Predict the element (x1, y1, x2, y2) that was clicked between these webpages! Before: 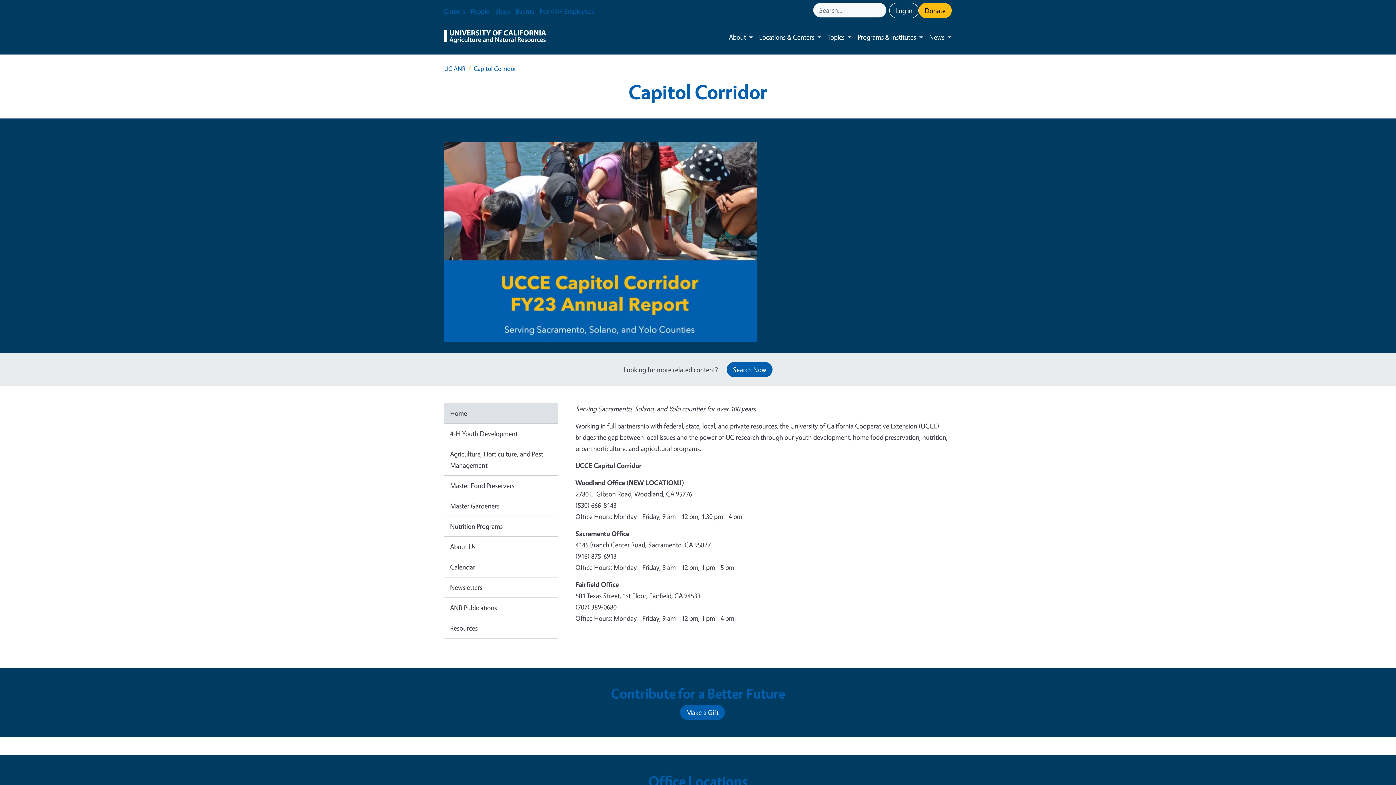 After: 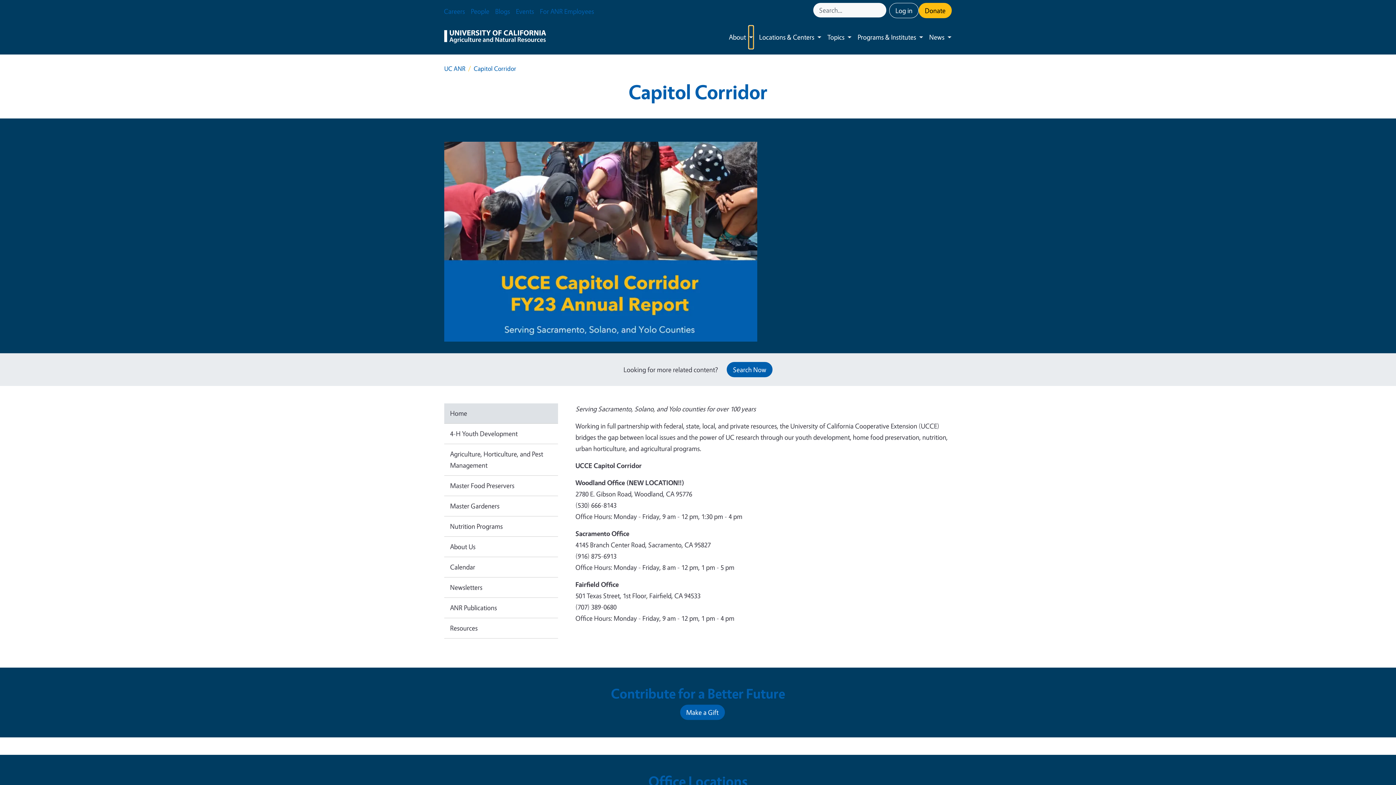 Action: label: Toggle submenu bbox: (749, 25, 753, 48)